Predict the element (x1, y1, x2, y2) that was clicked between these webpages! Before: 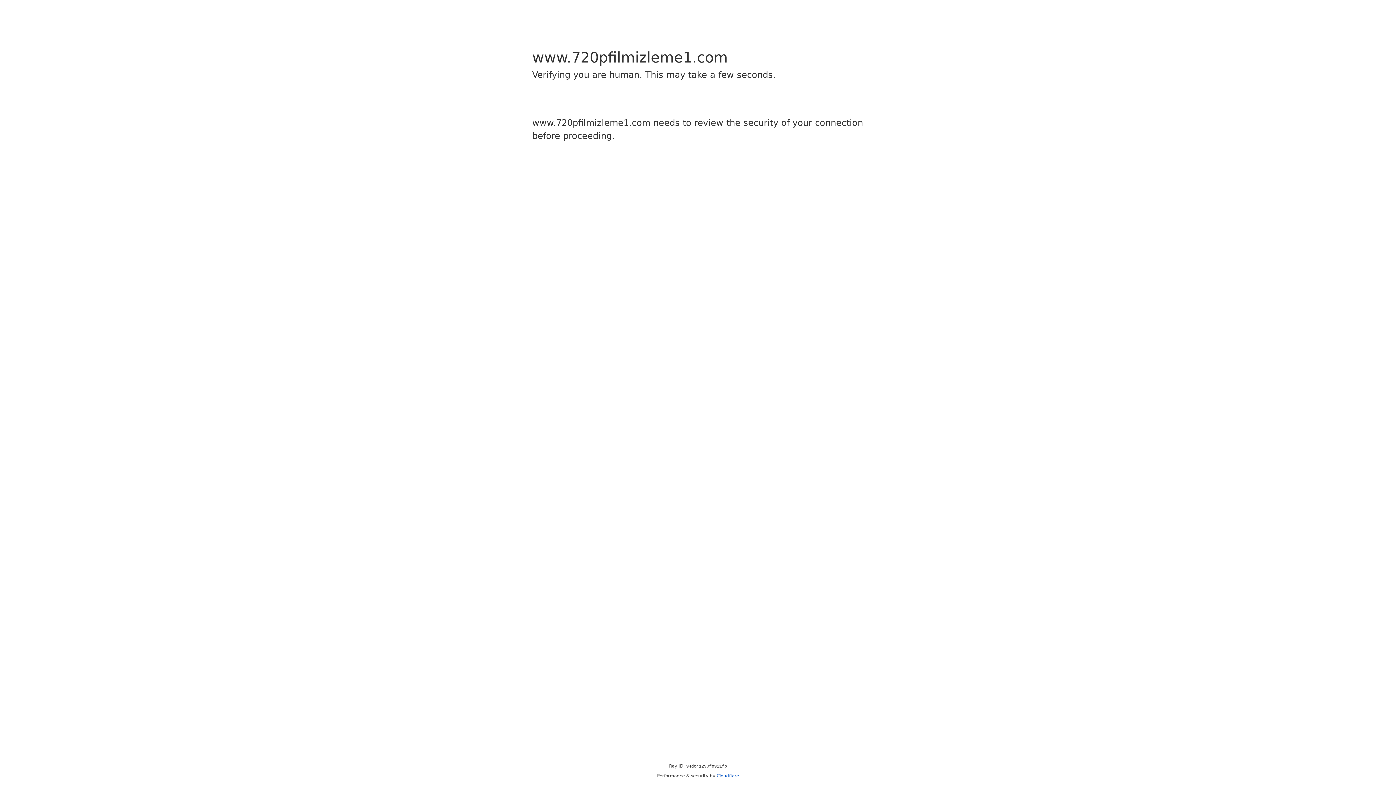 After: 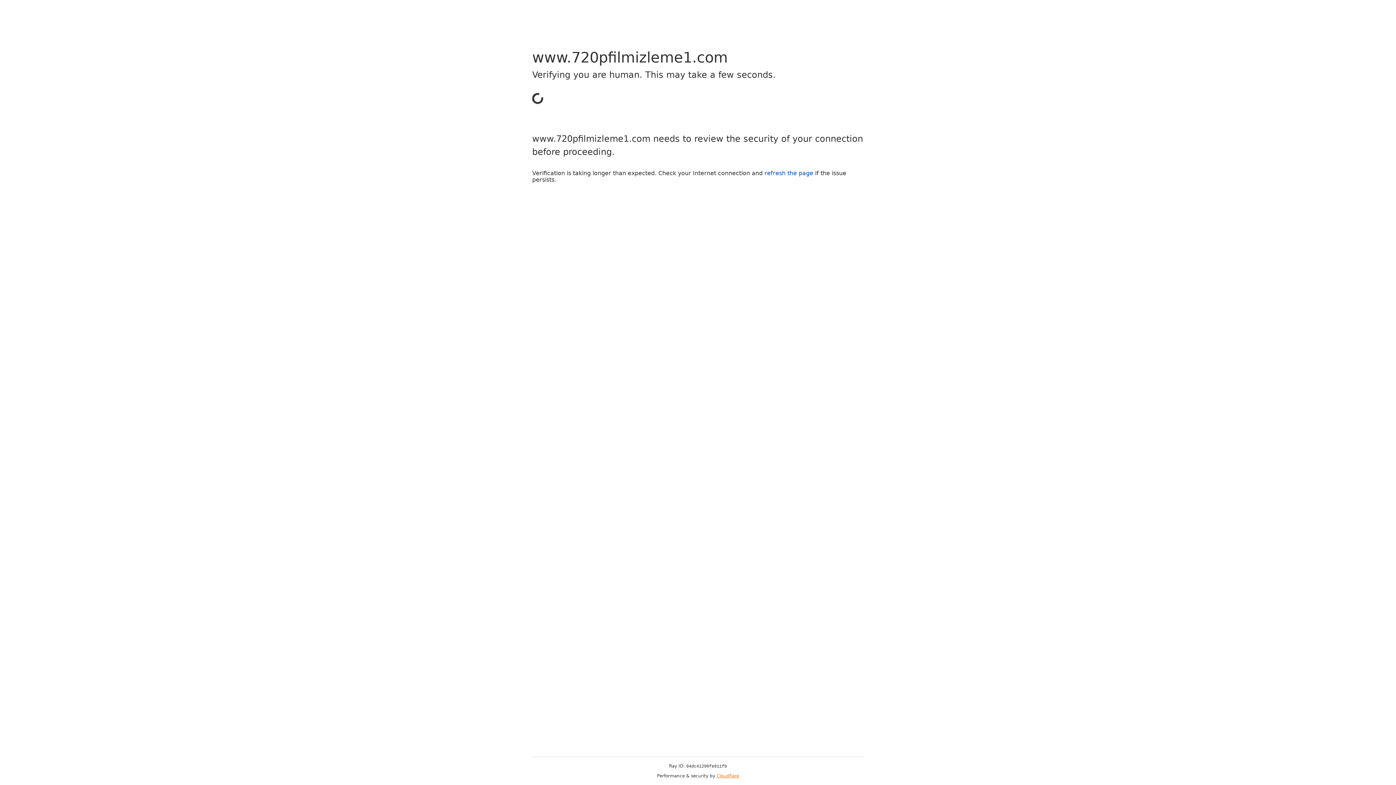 Action: bbox: (716, 773, 739, 778) label: Cloudflare